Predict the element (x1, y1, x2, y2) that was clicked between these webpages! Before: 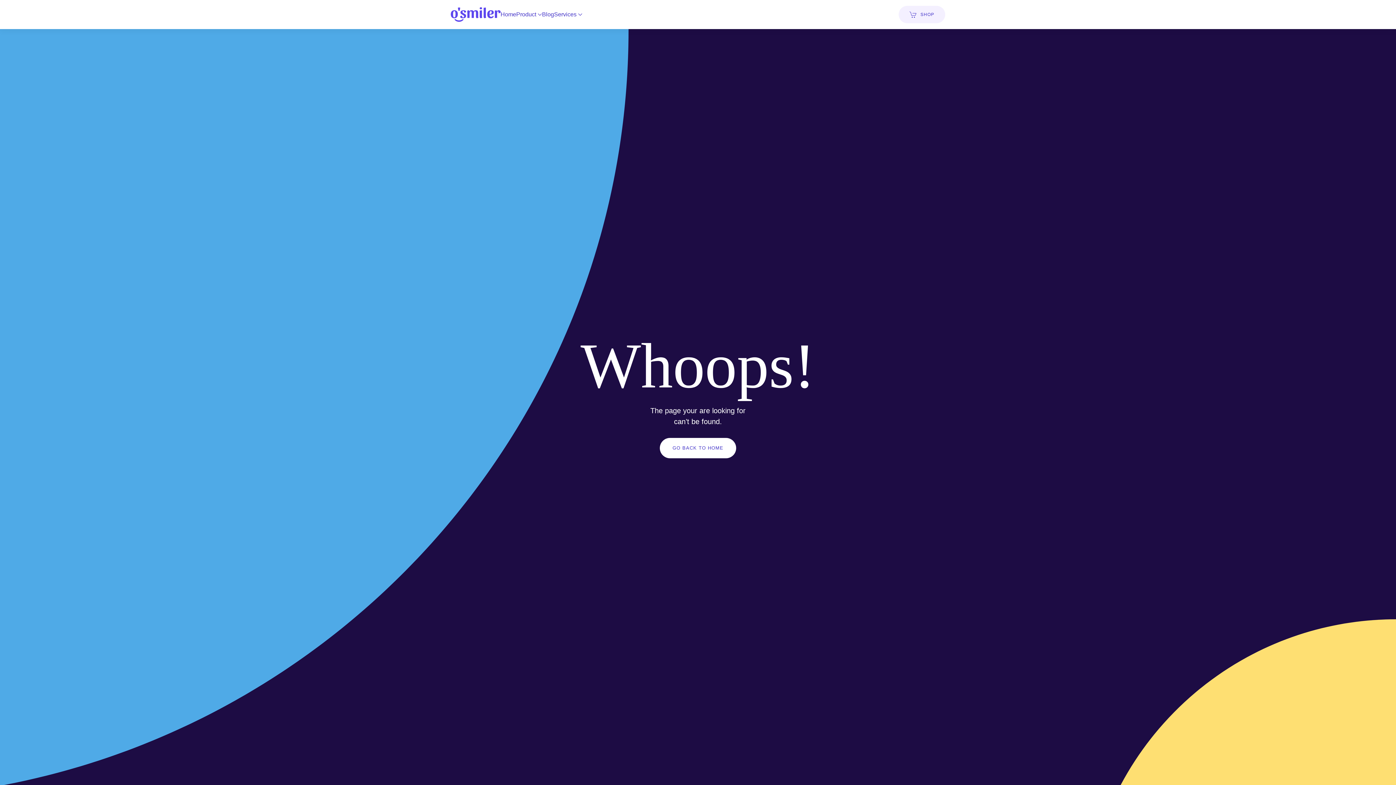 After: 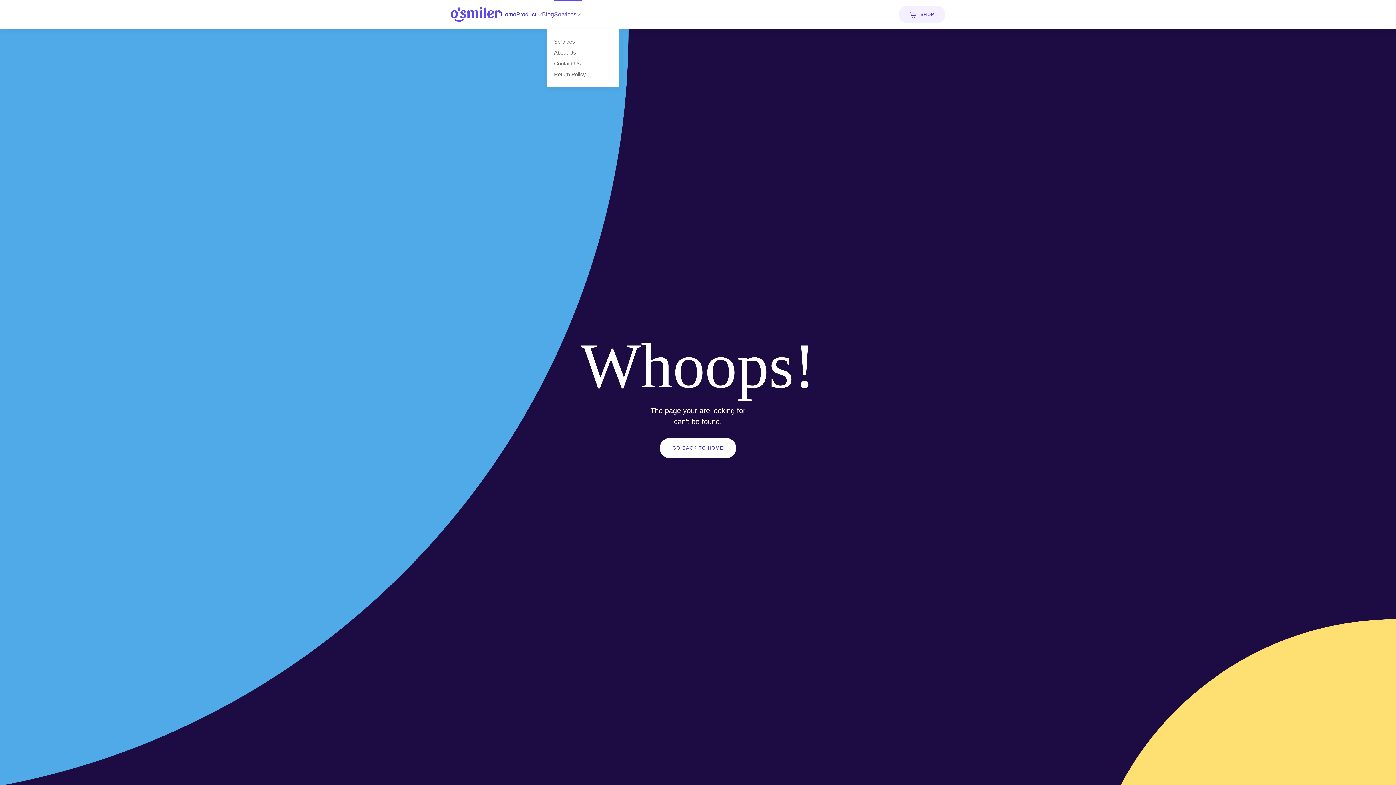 Action: bbox: (554, 0, 582, 29) label: Services